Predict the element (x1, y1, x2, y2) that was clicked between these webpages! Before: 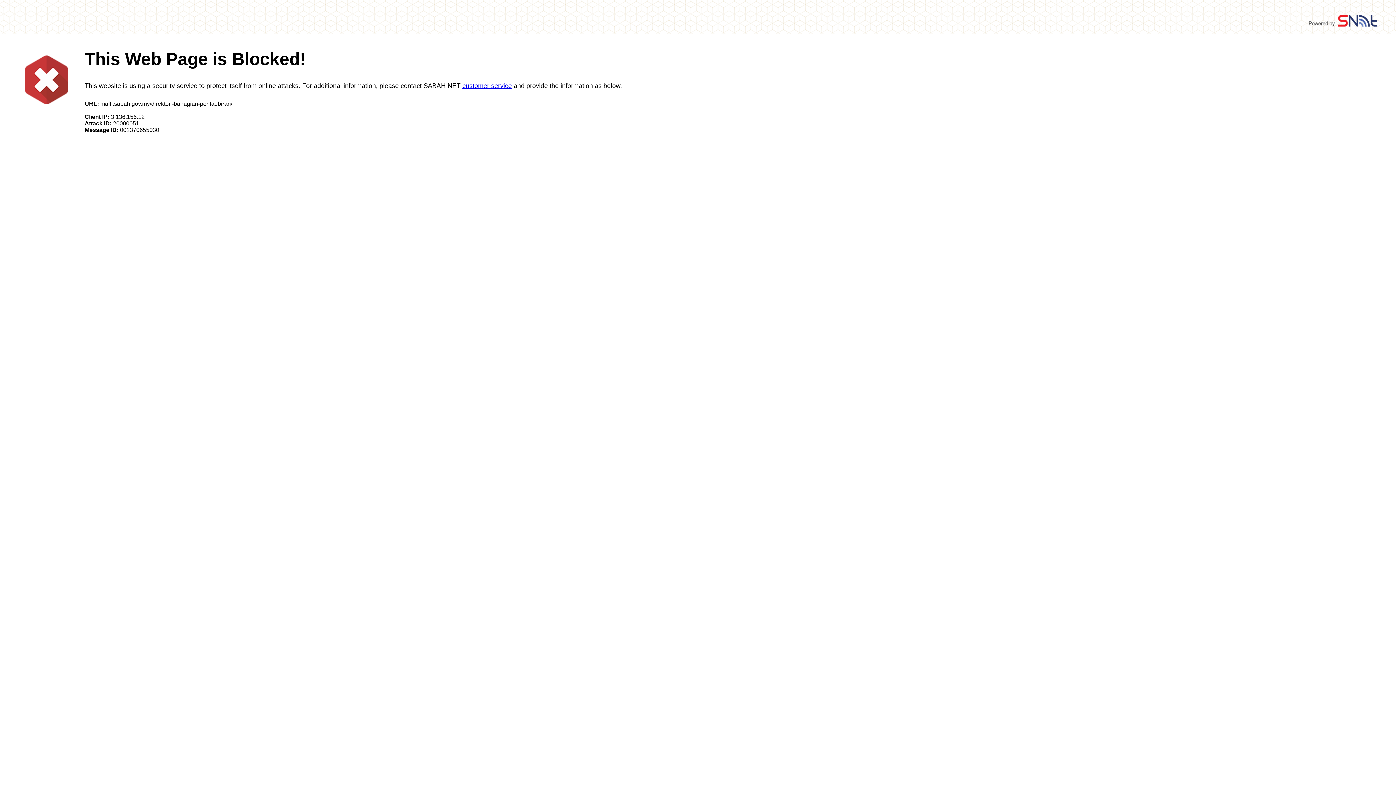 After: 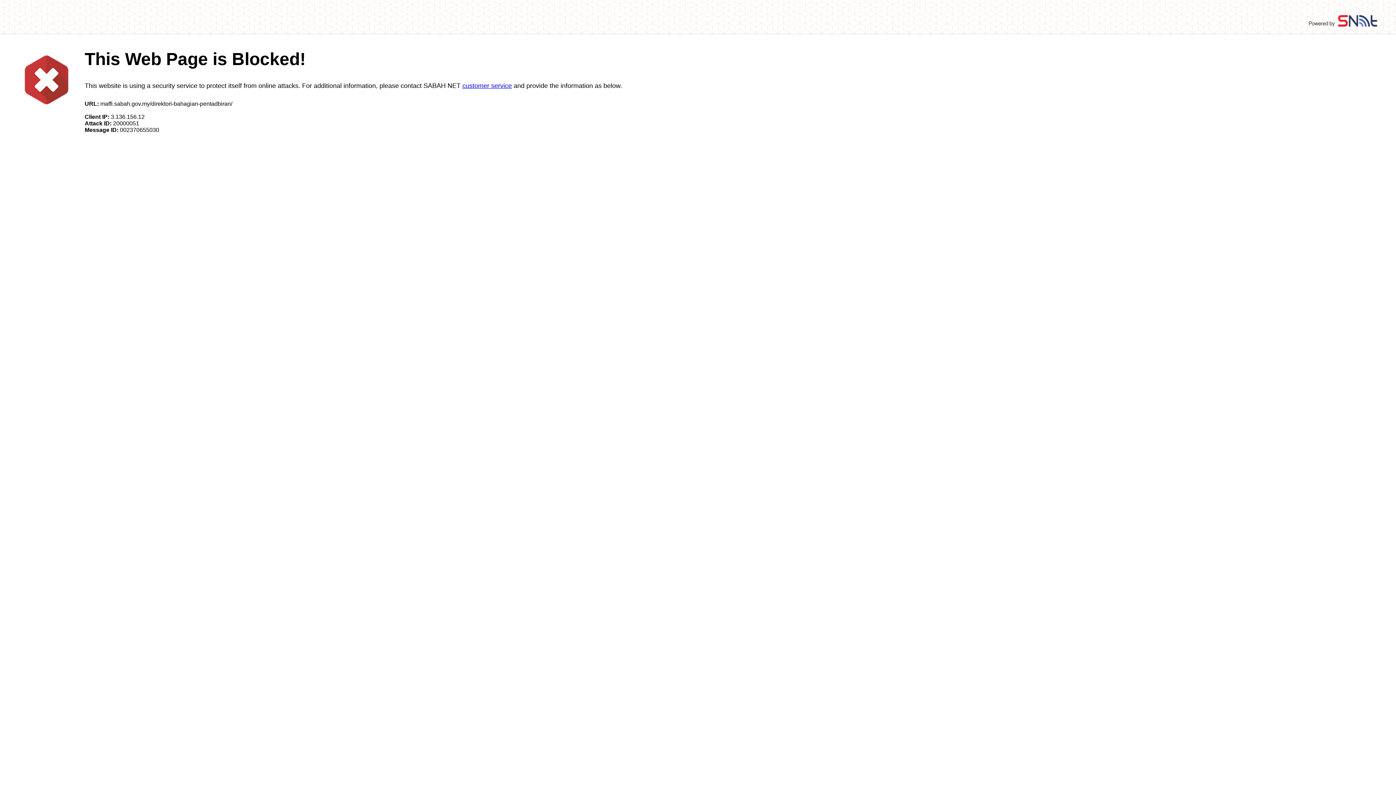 Action: bbox: (462, 82, 512, 89) label: customer service